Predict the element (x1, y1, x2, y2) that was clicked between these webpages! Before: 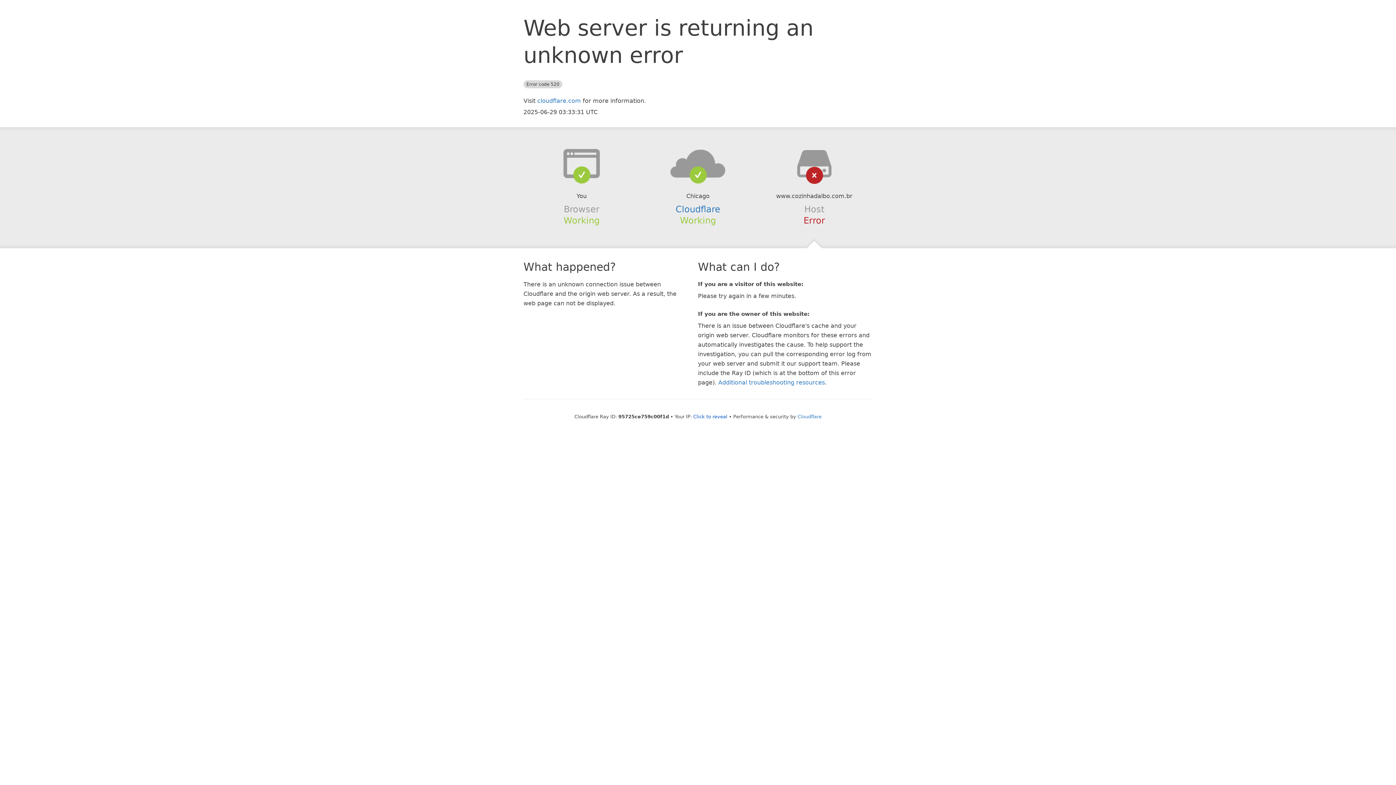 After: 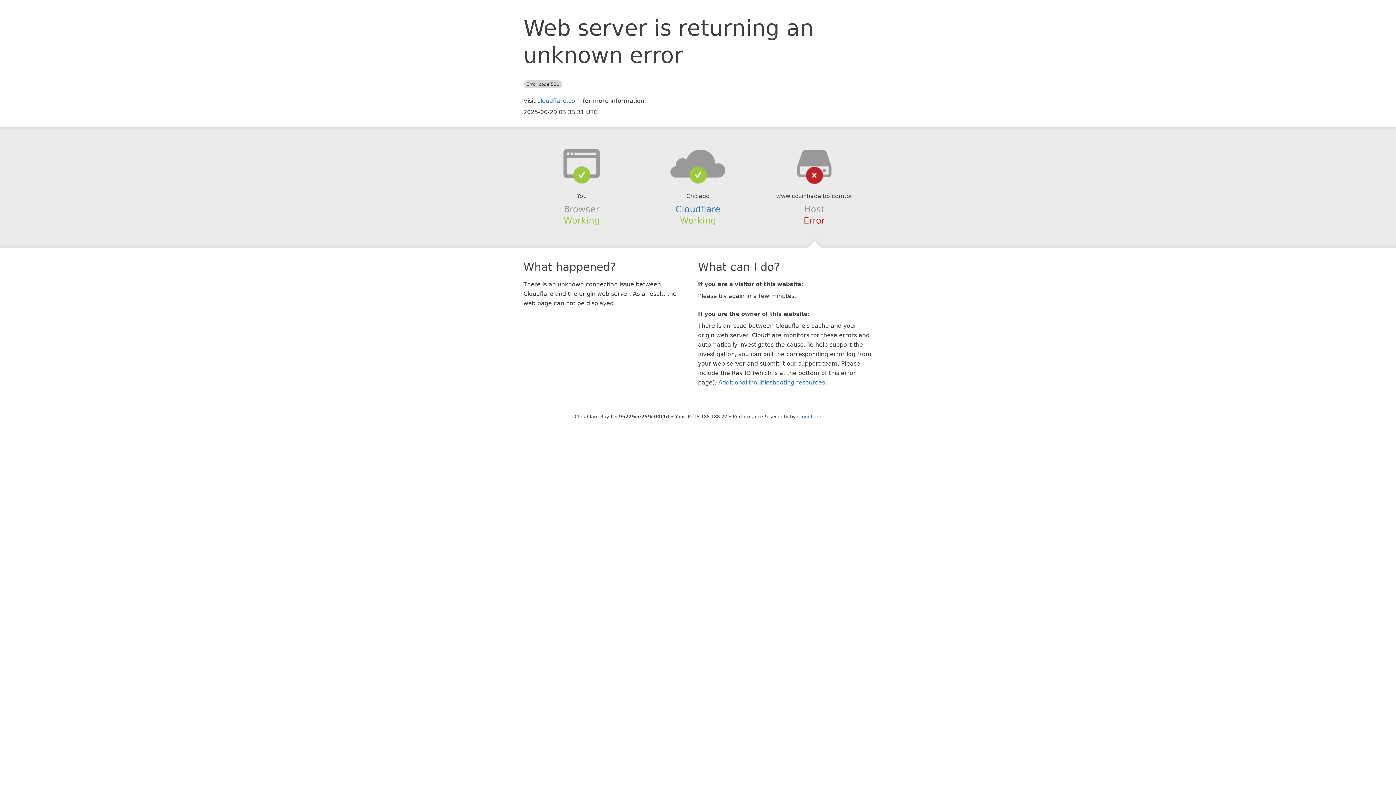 Action: label: Click to reveal bbox: (693, 414, 727, 419)